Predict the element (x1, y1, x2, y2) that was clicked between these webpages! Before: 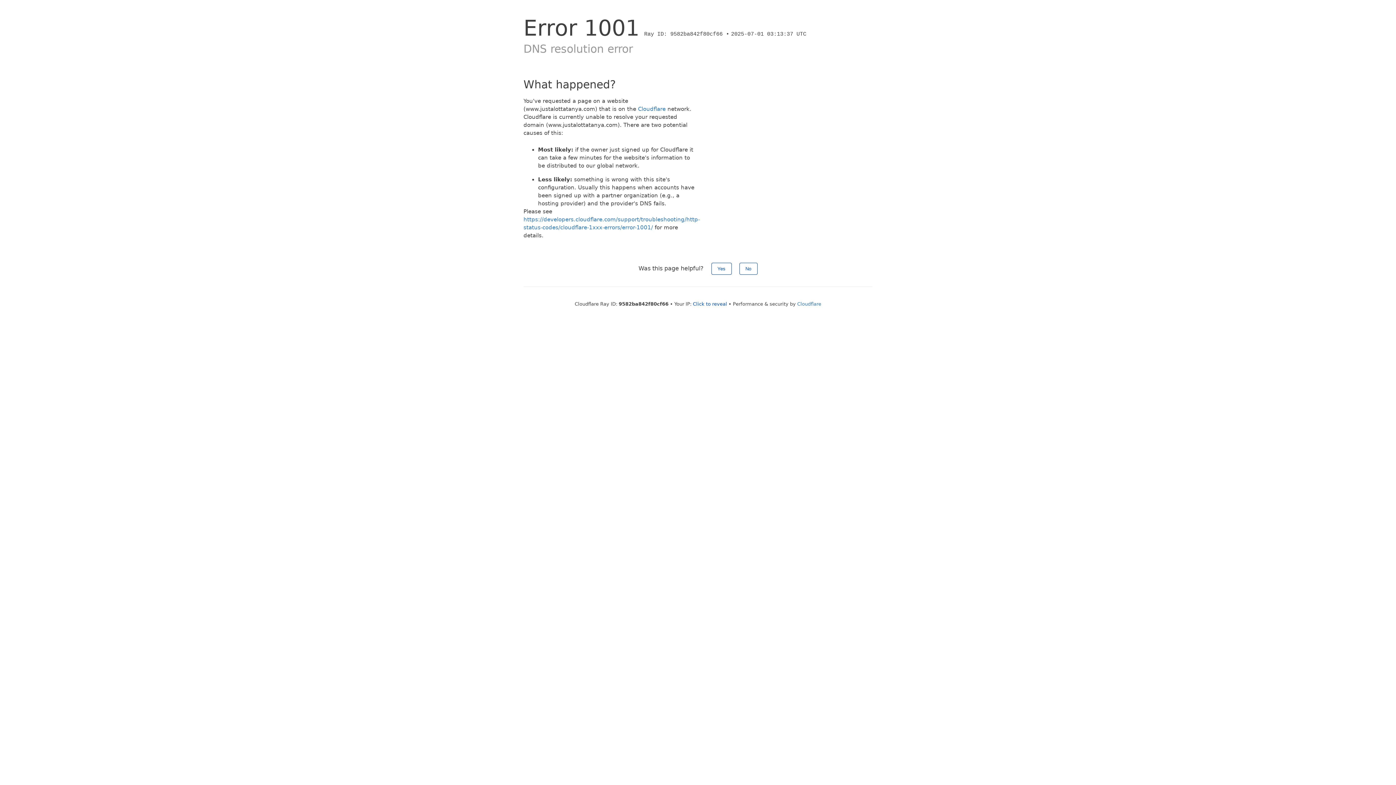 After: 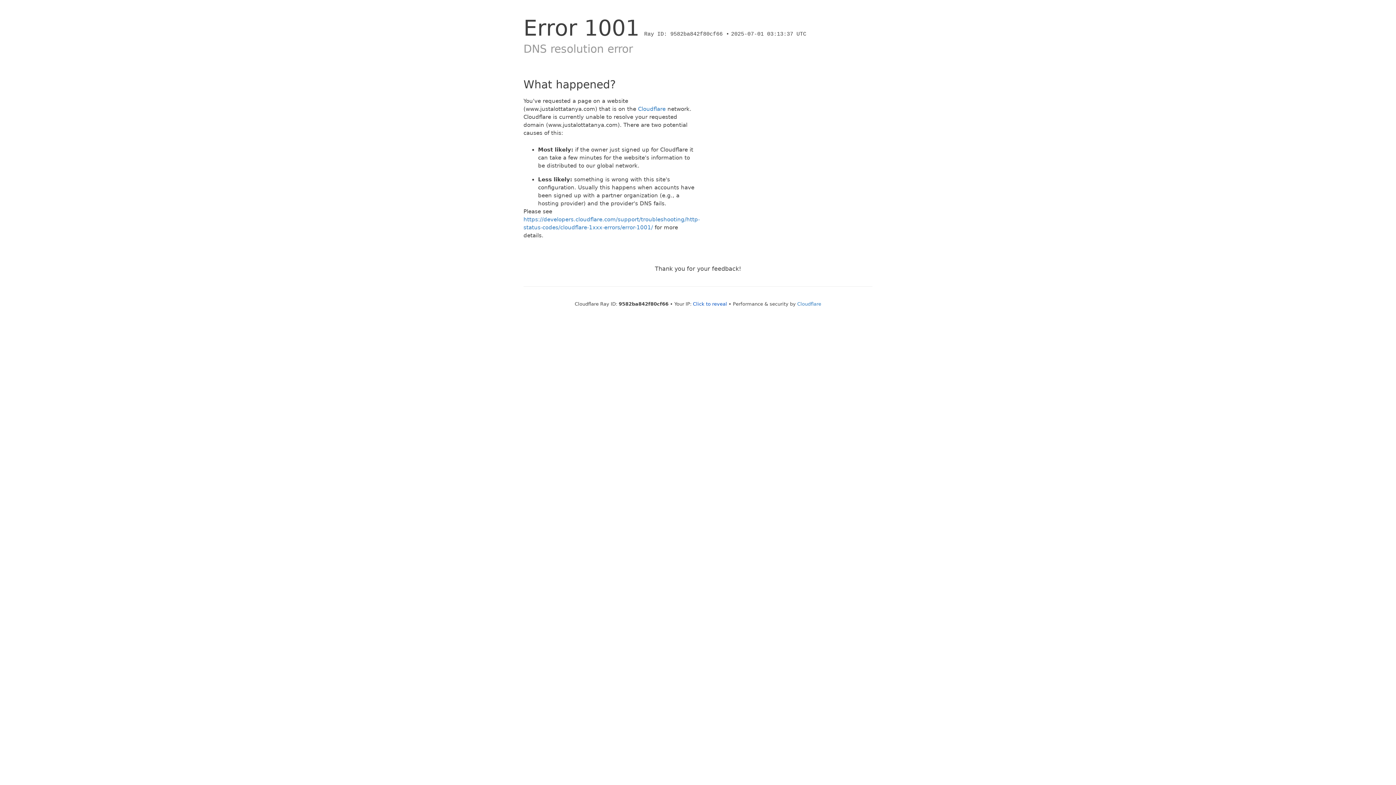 Action: label: Yes bbox: (711, 262, 731, 274)